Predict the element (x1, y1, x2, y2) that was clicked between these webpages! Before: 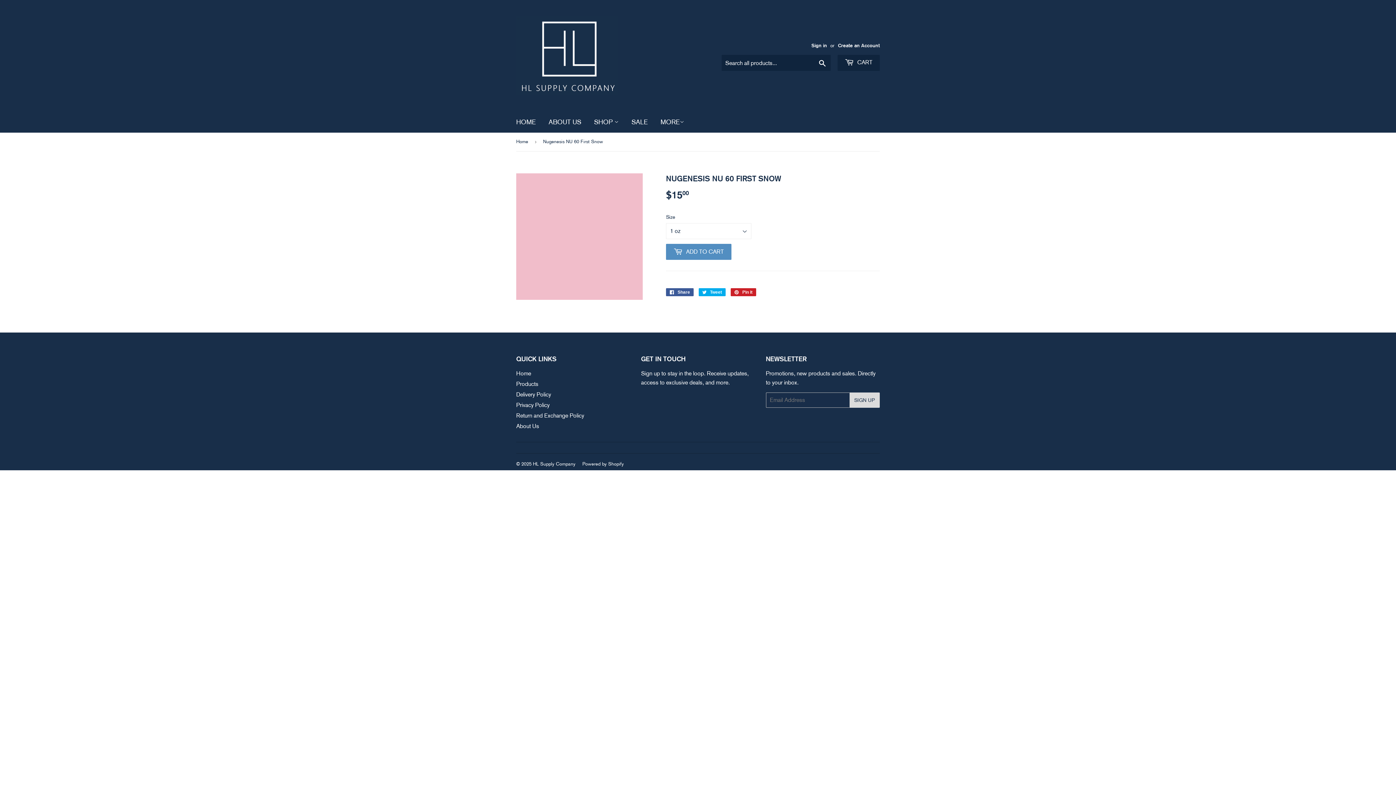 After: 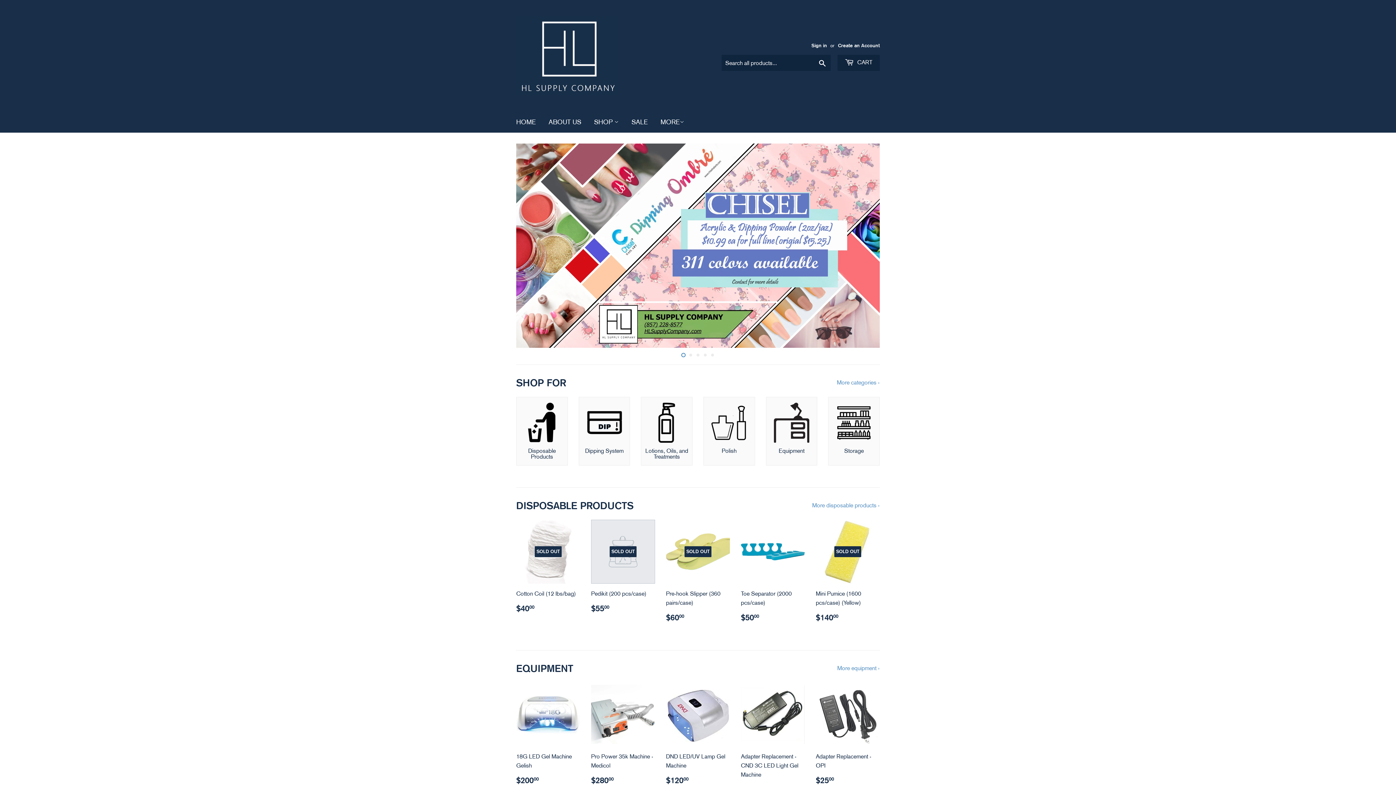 Action: label: HOME bbox: (510, 111, 541, 132)